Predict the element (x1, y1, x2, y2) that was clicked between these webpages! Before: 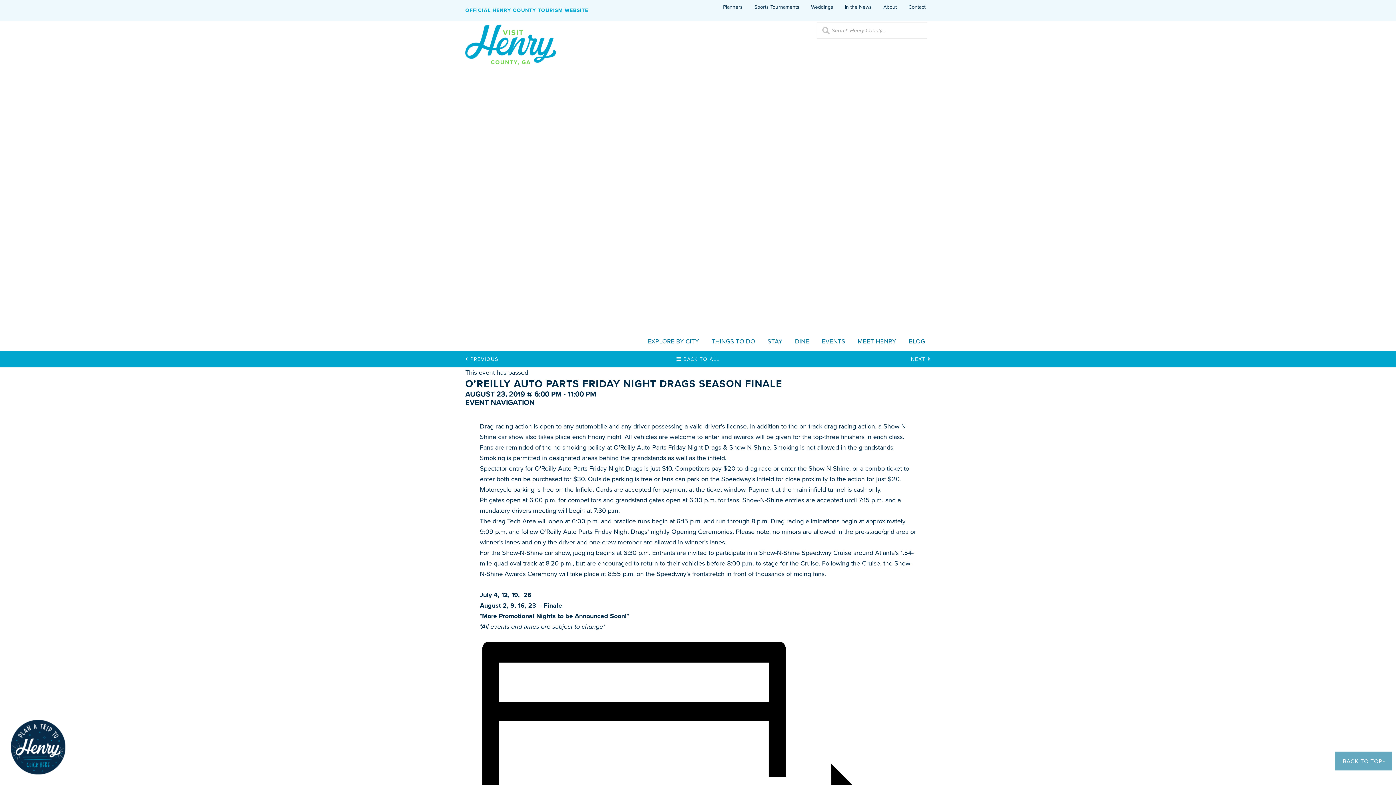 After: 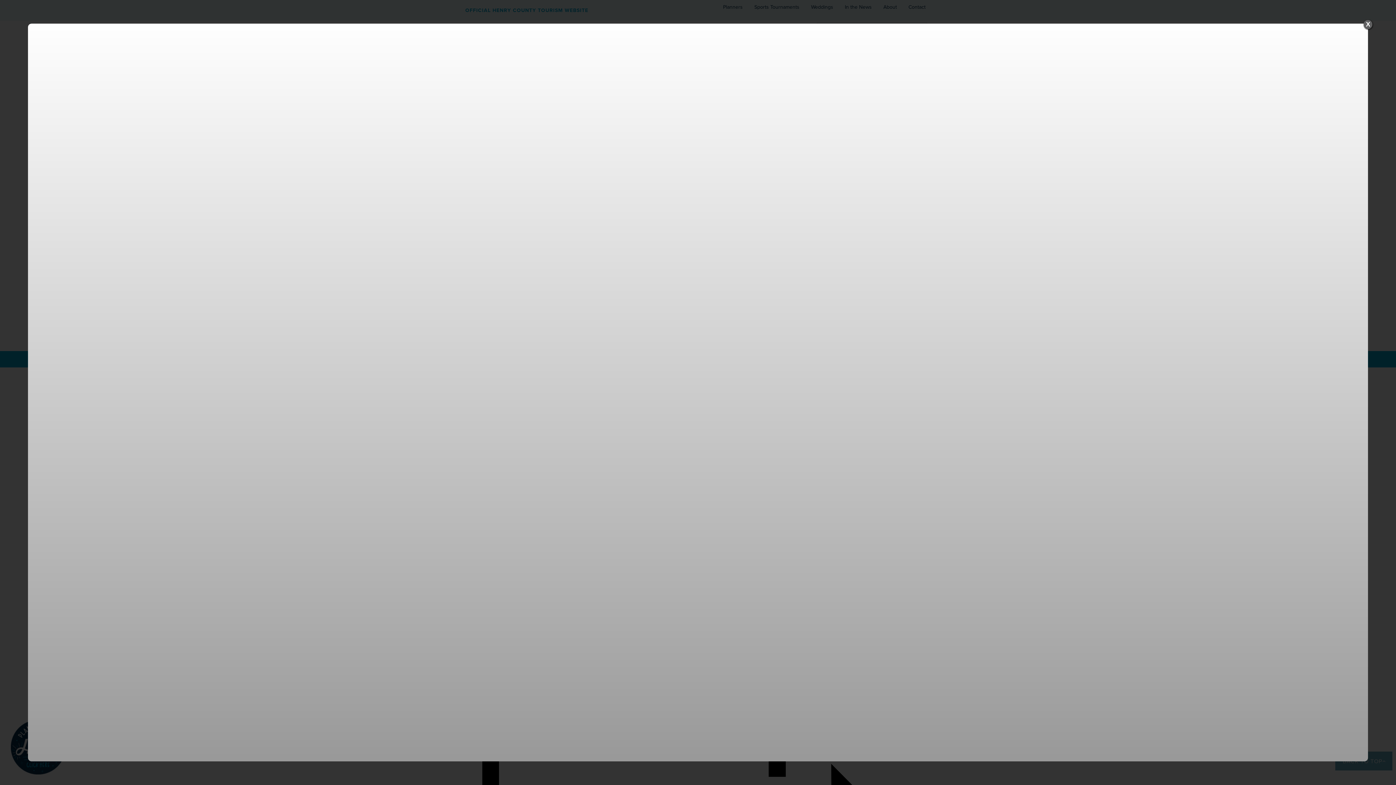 Action: bbox: (10, 768, 65, 776)